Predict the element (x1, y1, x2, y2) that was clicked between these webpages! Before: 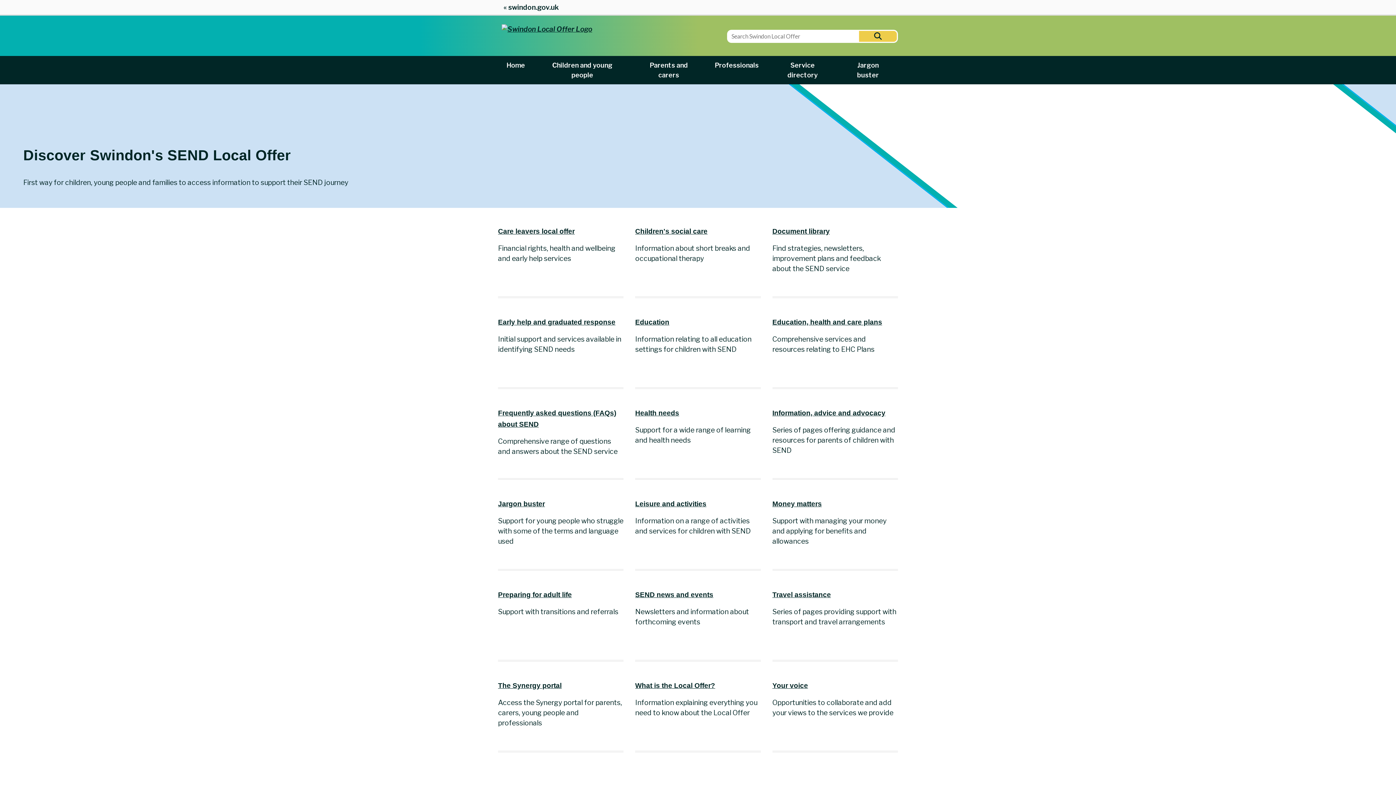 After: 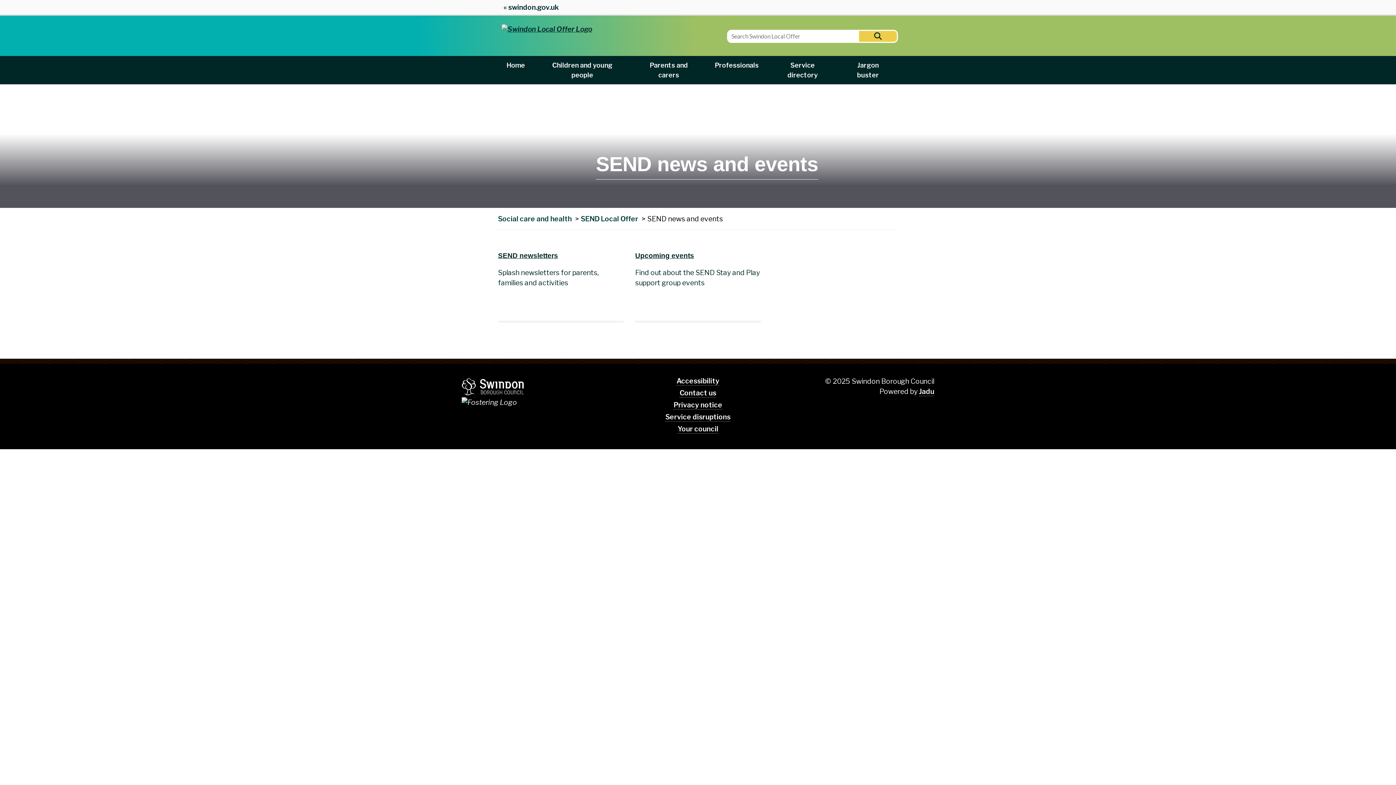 Action: bbox: (635, 591, 713, 599) label: SEND news and events